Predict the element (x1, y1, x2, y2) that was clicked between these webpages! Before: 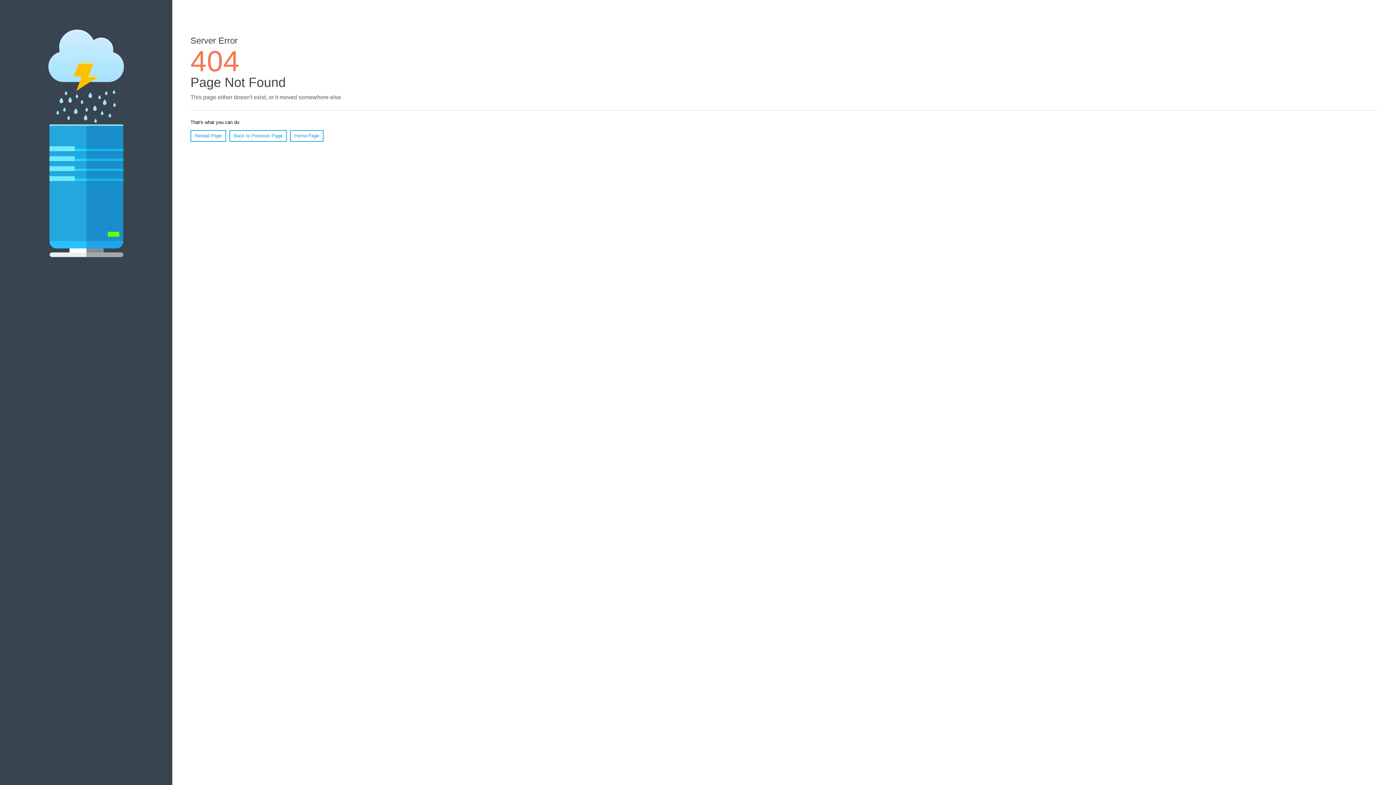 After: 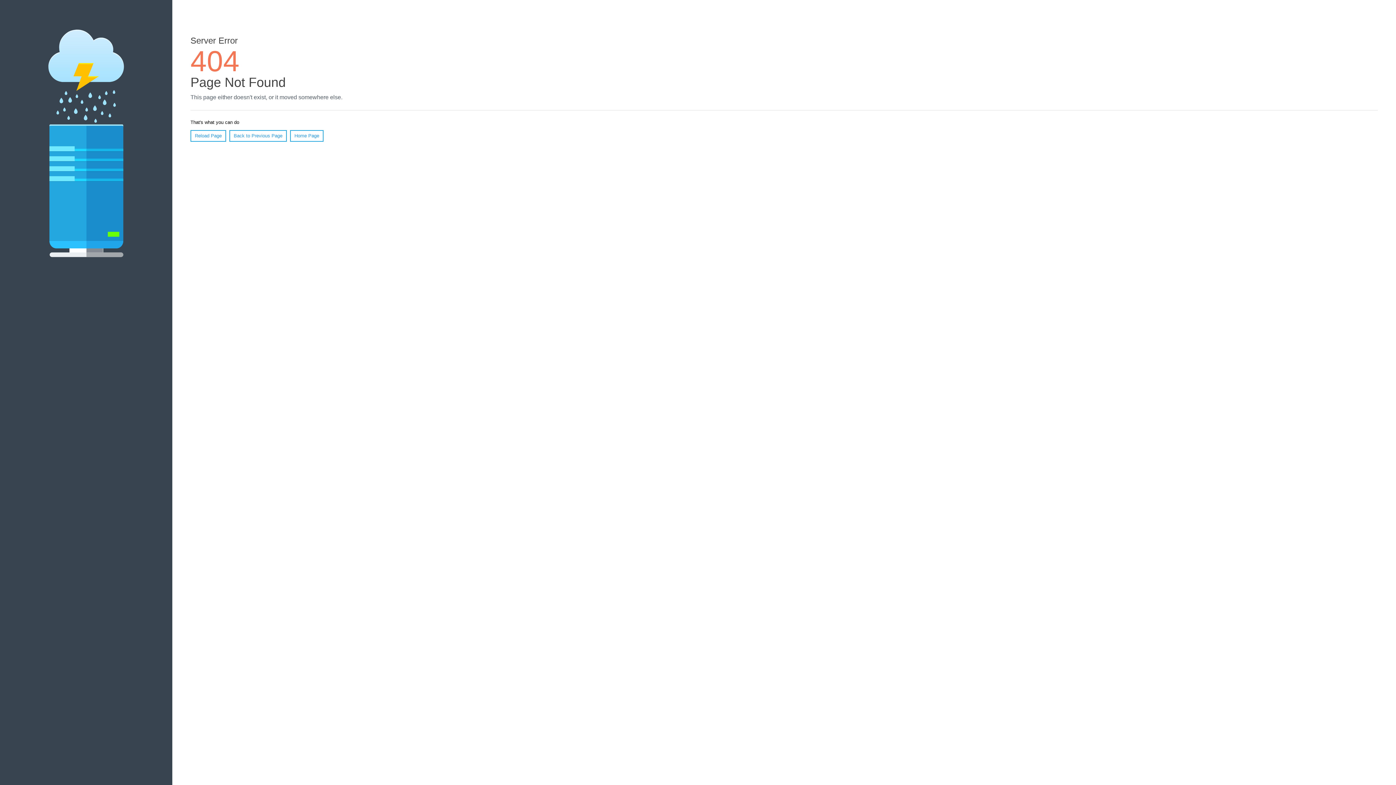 Action: bbox: (190, 130, 226, 141) label: Reload Page